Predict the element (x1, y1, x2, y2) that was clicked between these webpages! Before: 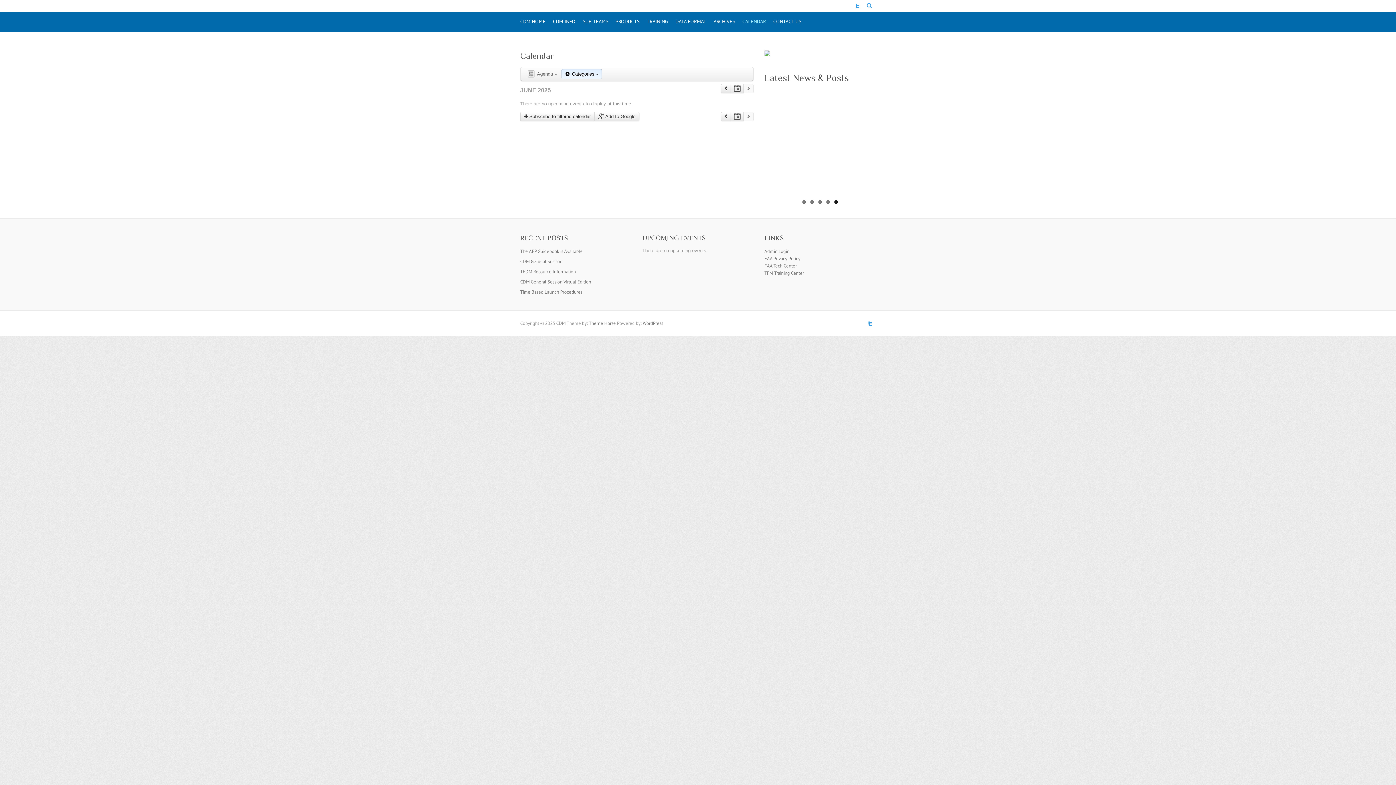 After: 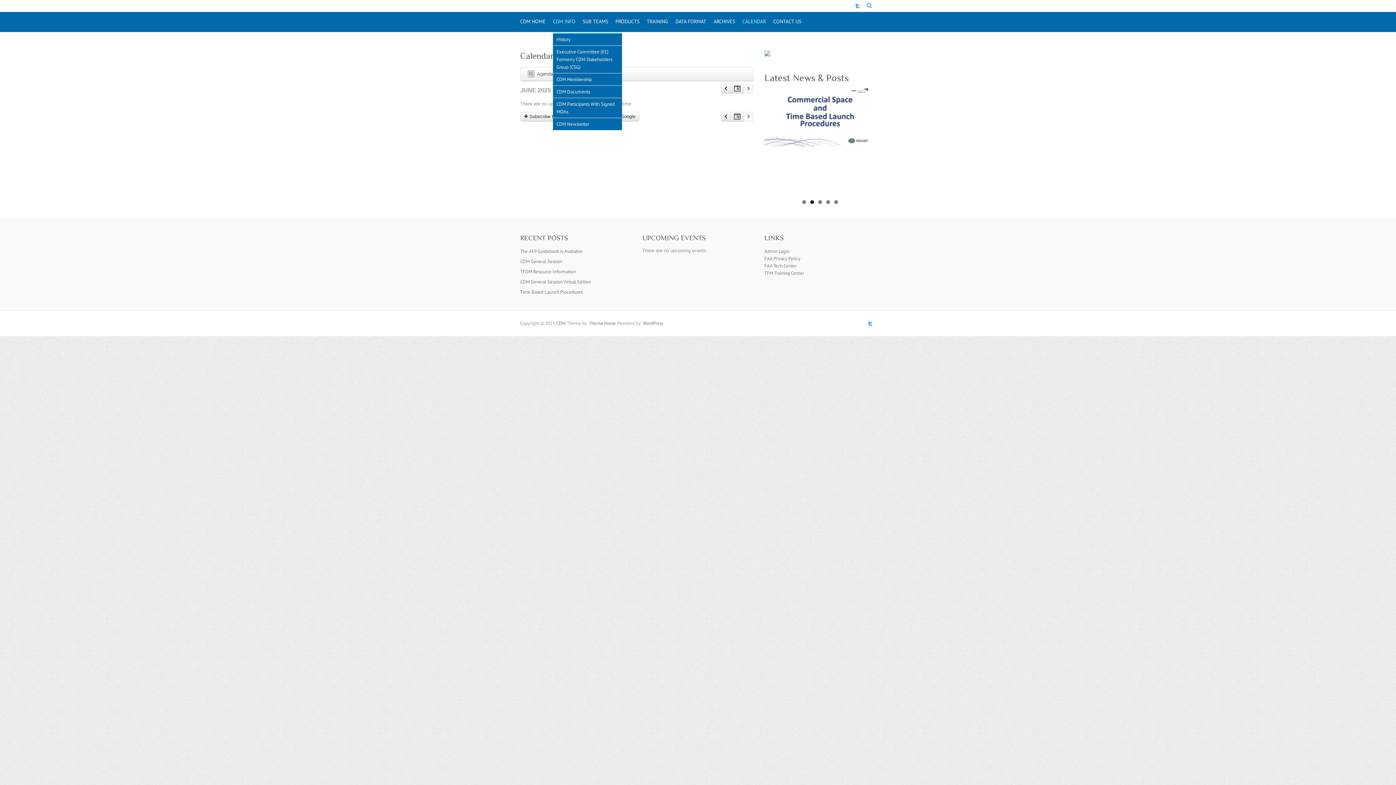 Action: bbox: (553, 12, 575, 32) label: CDM INFO